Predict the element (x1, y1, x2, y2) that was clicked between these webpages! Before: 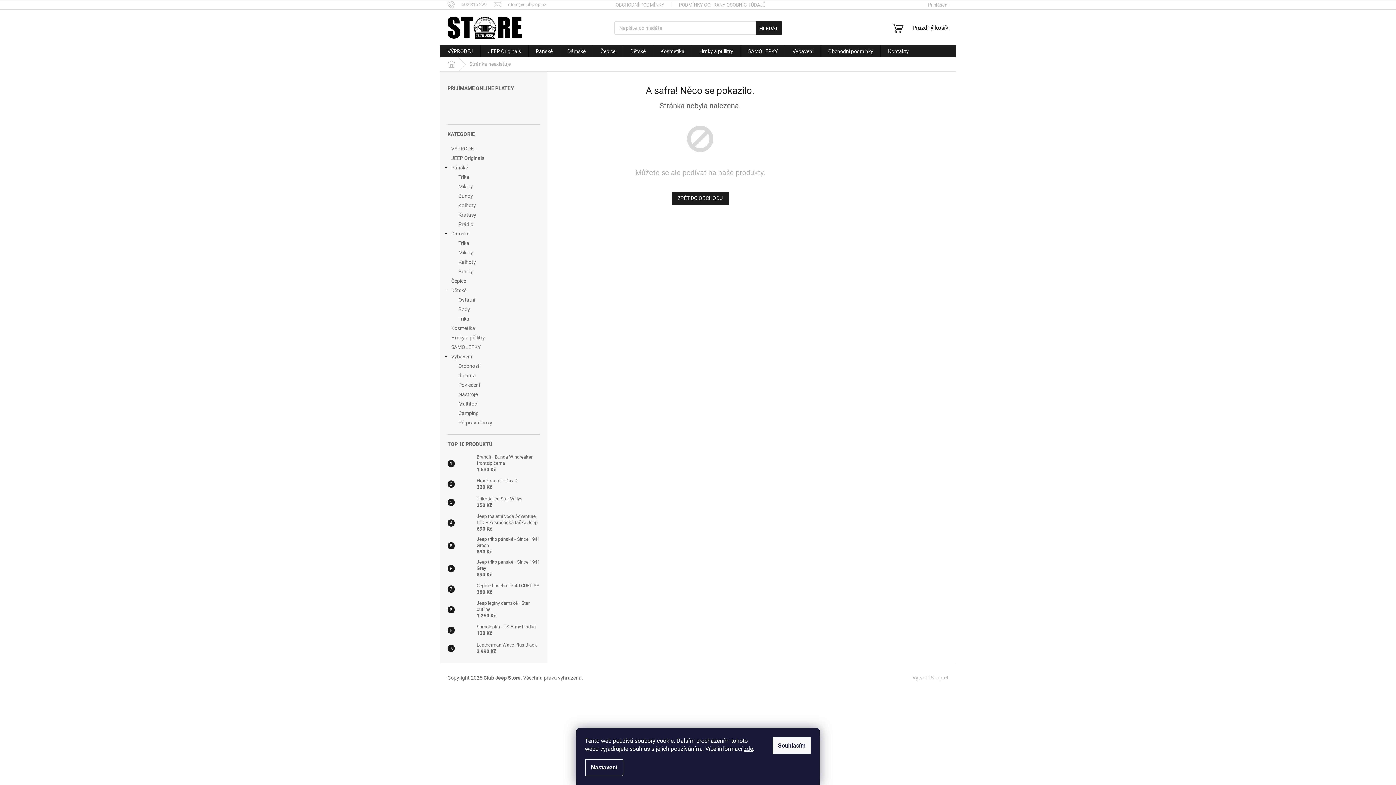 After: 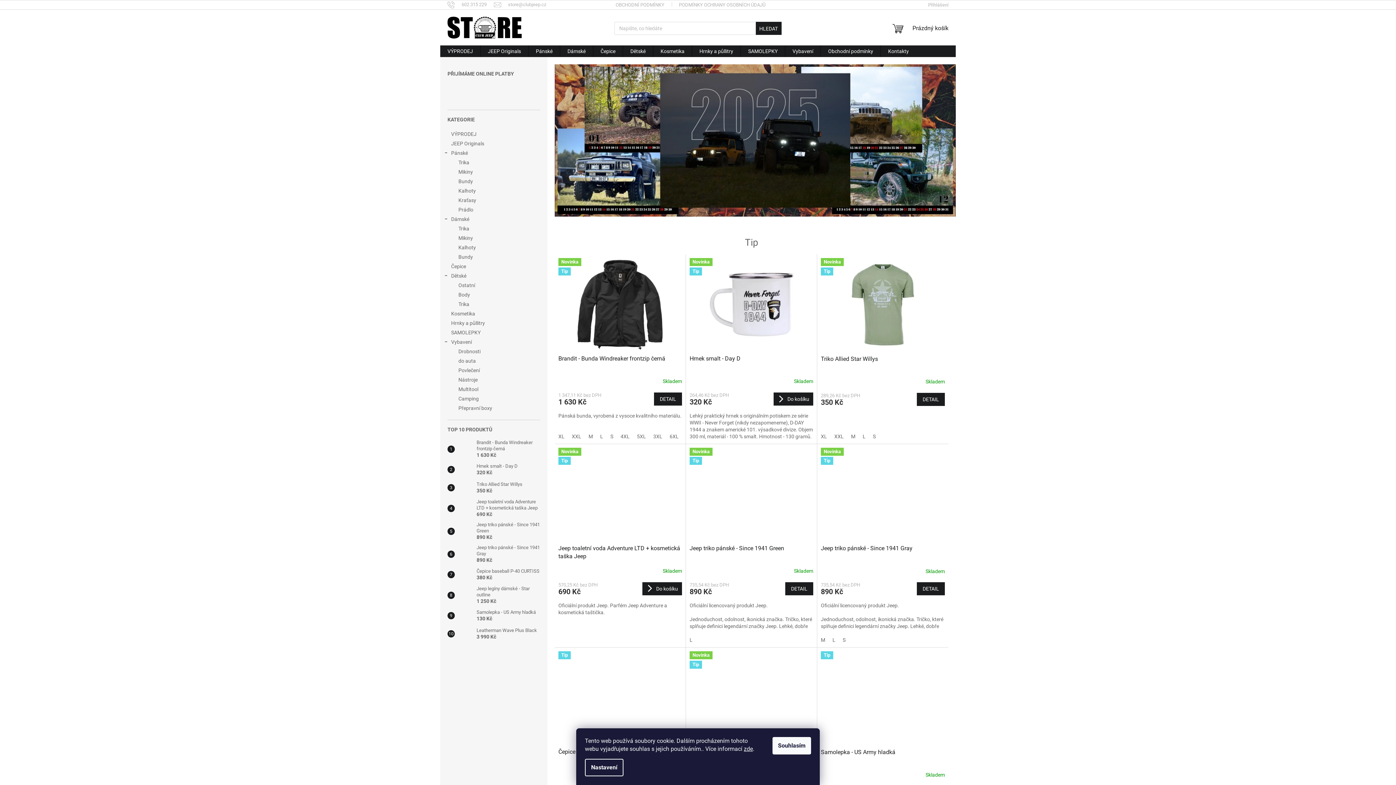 Action: label: ZPĚT DO OBCHODU bbox: (672, 191, 728, 204)